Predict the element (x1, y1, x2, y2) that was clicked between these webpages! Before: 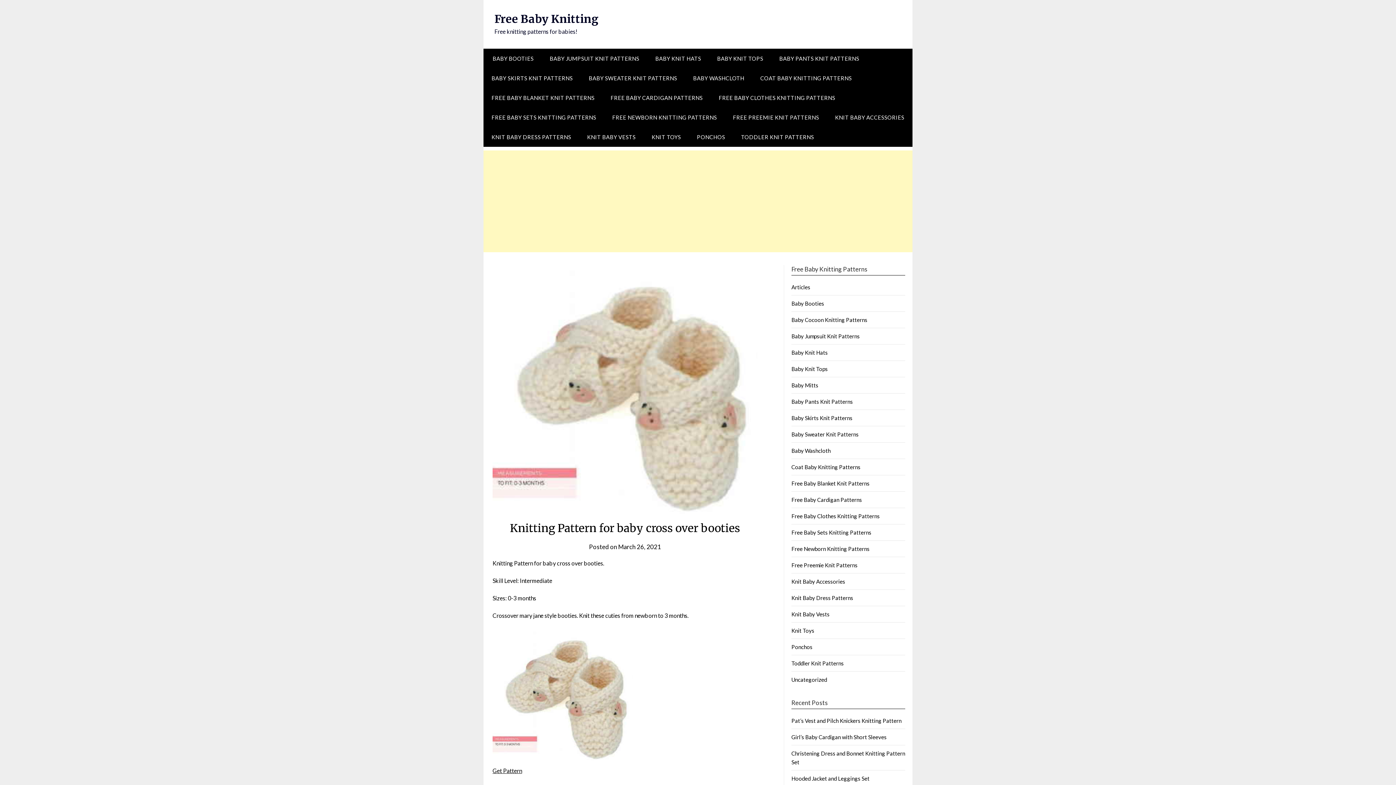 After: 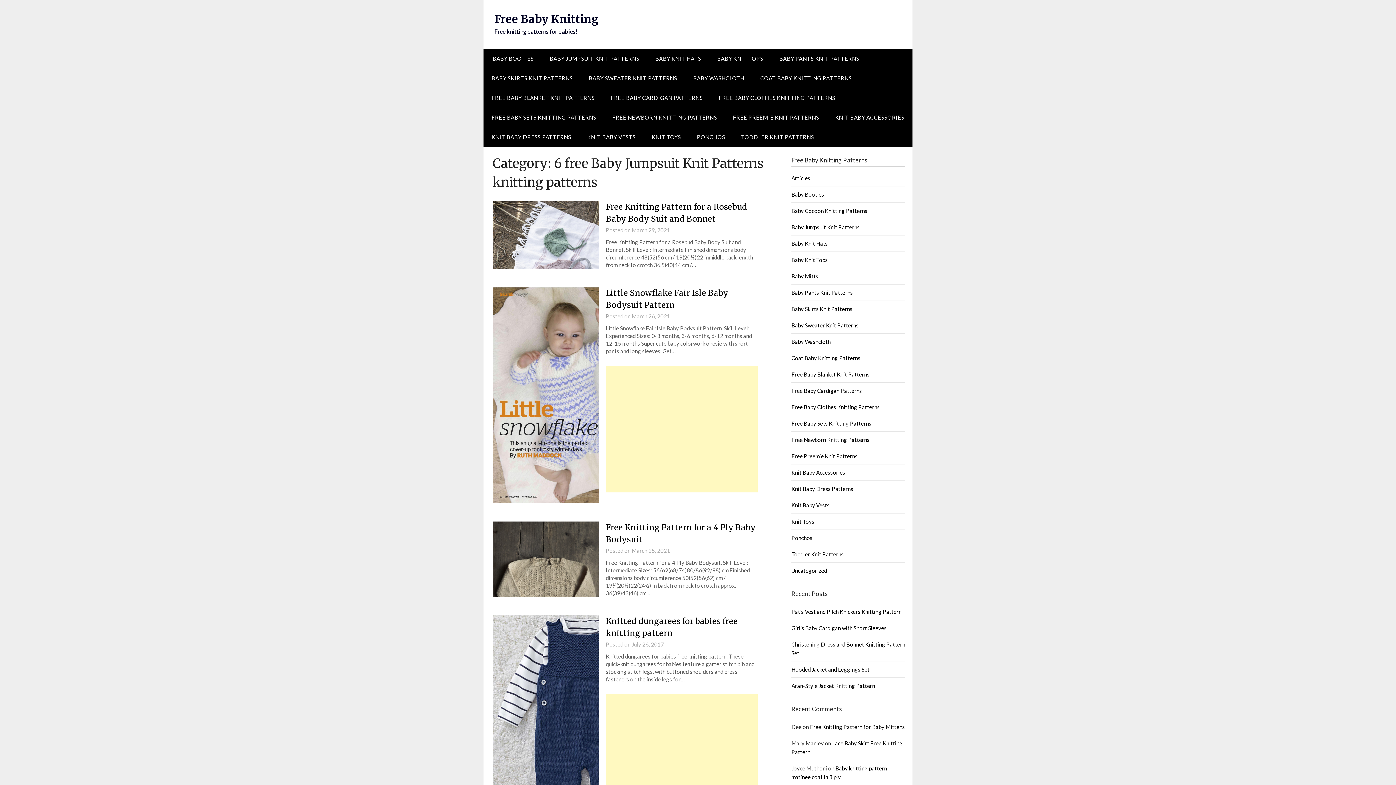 Action: bbox: (541, 48, 647, 68) label: BABY JUMPSUIT KNIT PATTERNS